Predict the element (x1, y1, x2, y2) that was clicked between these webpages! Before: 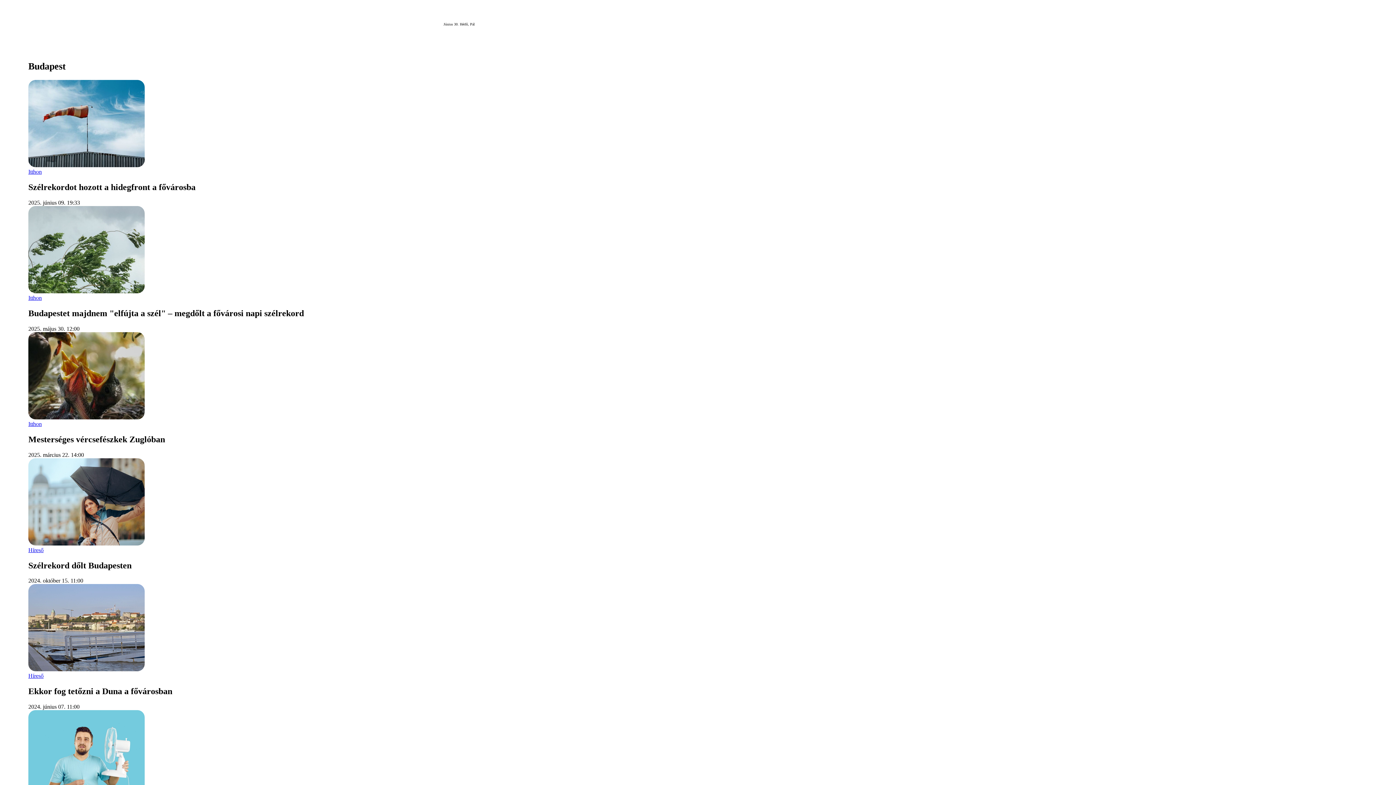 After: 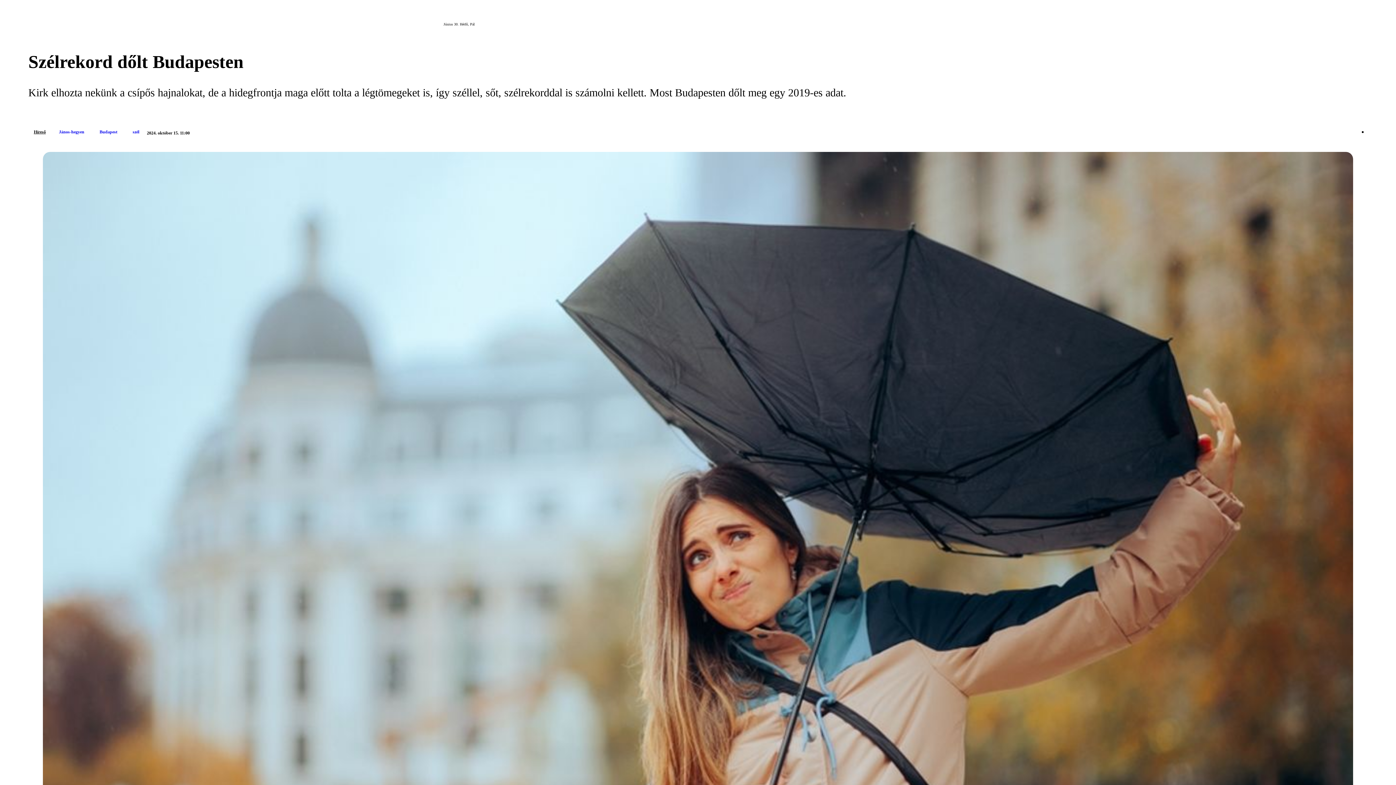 Action: bbox: (28, 458, 144, 547)